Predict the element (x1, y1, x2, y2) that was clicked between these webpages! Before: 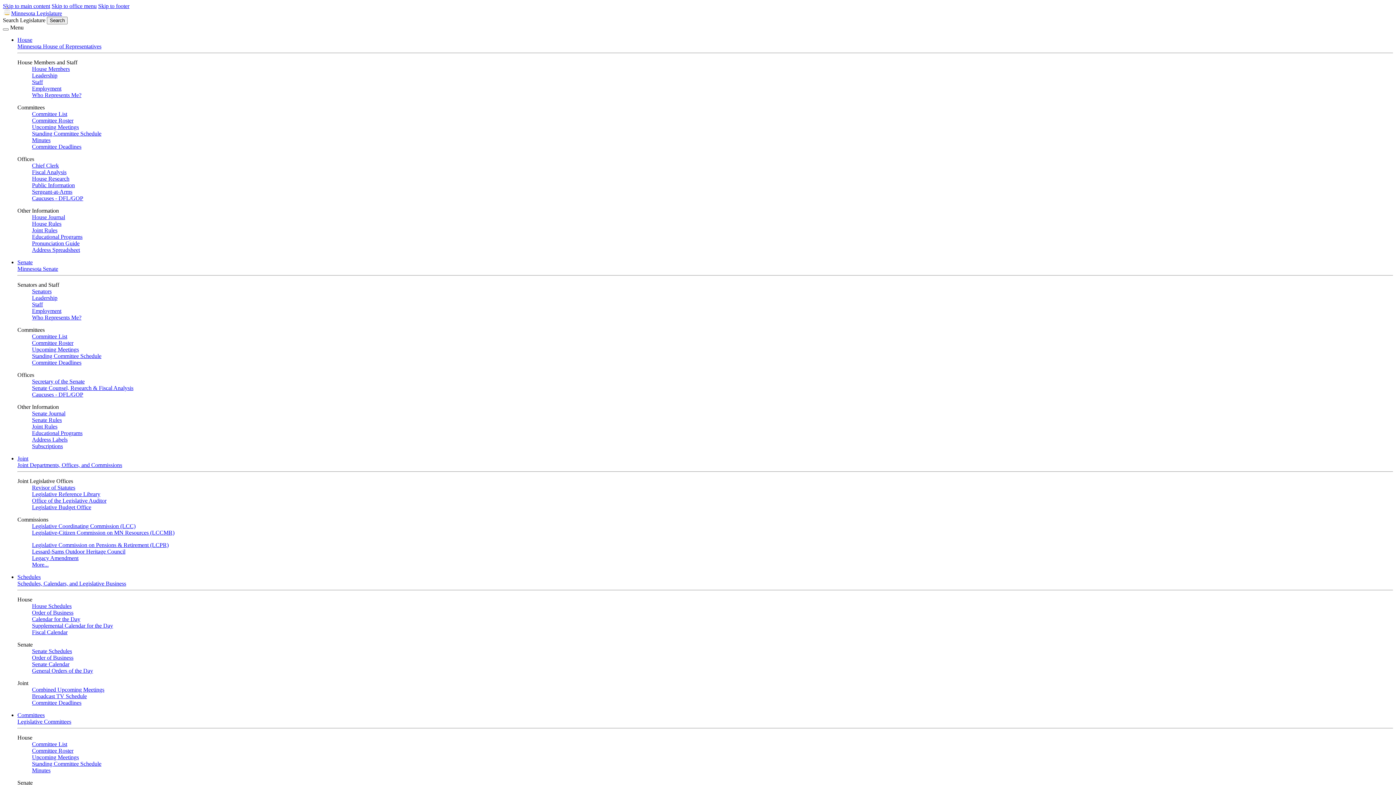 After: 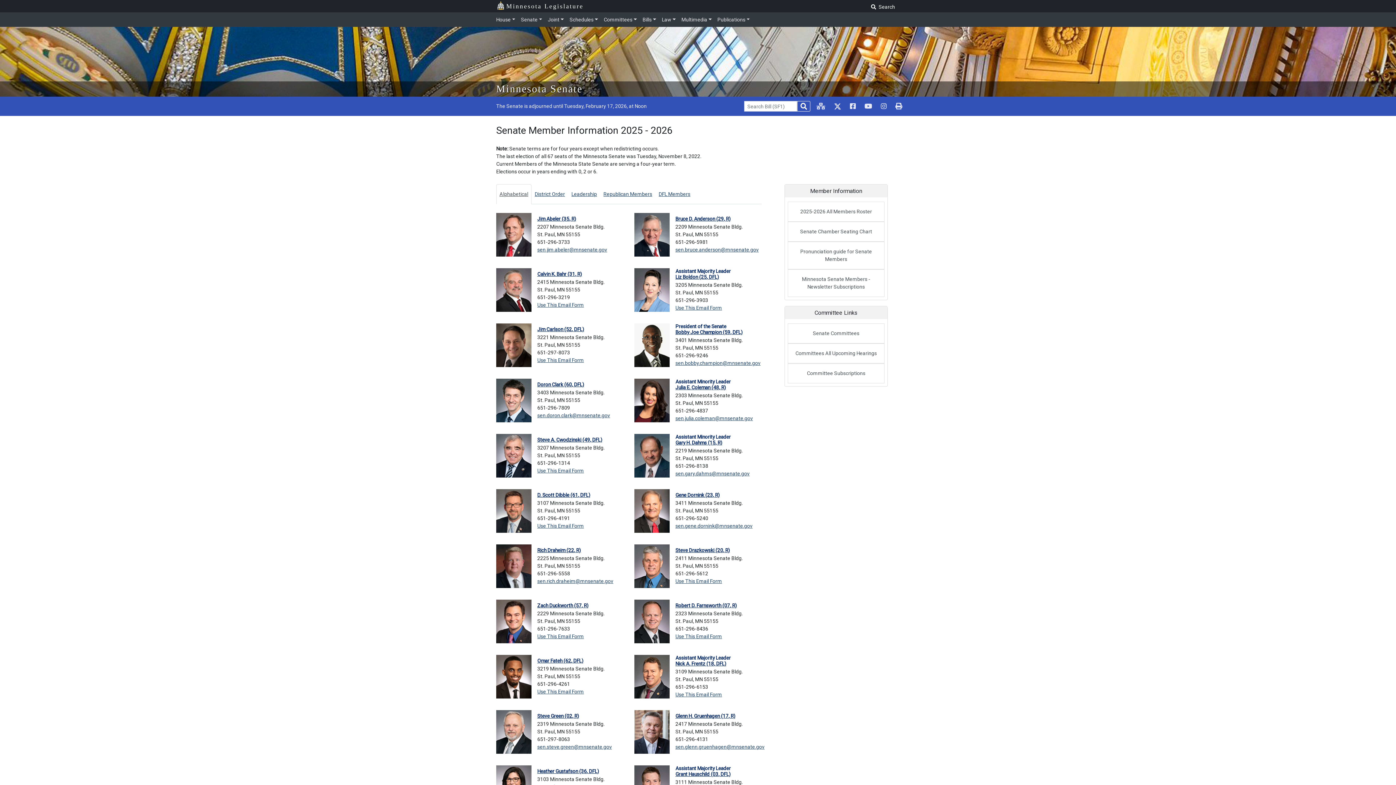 Action: bbox: (32, 288, 51, 294) label: Senators